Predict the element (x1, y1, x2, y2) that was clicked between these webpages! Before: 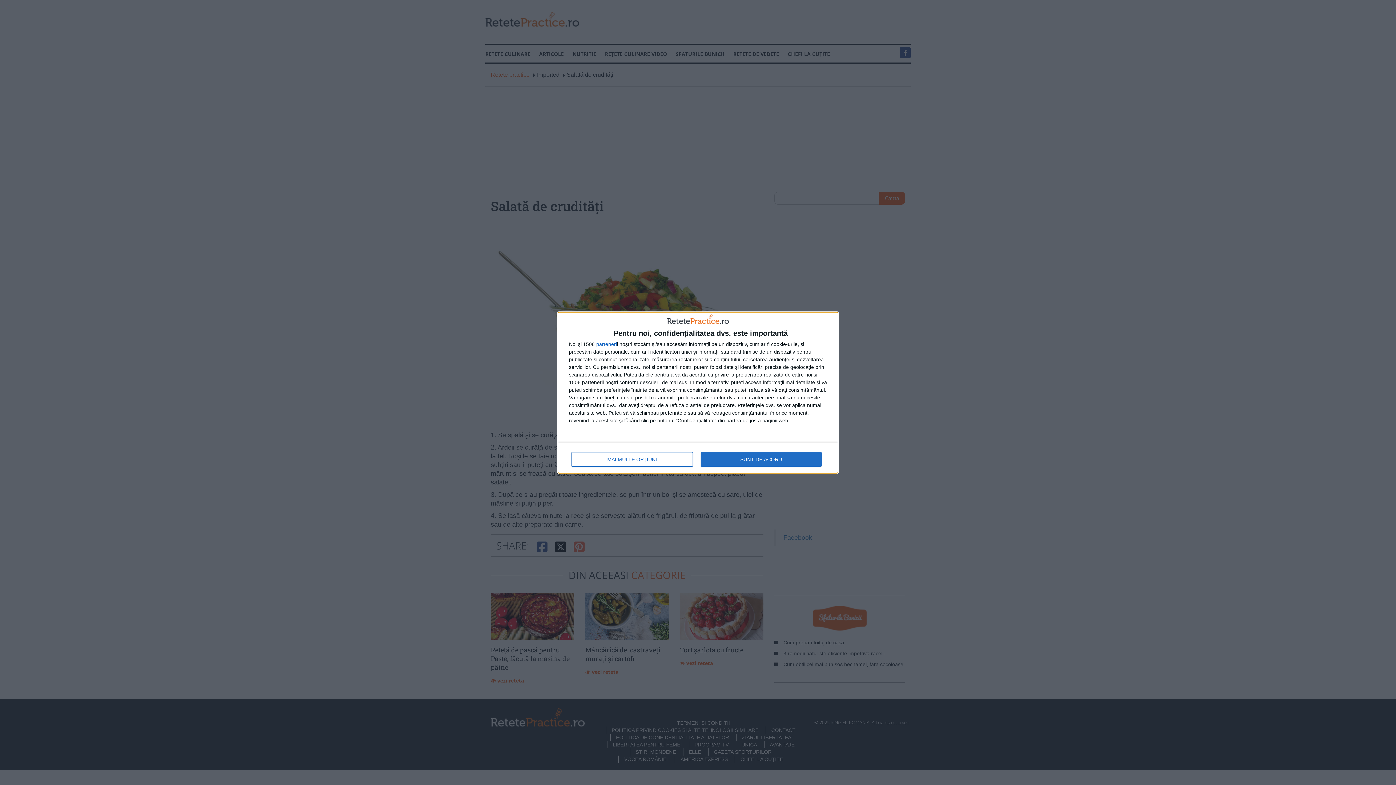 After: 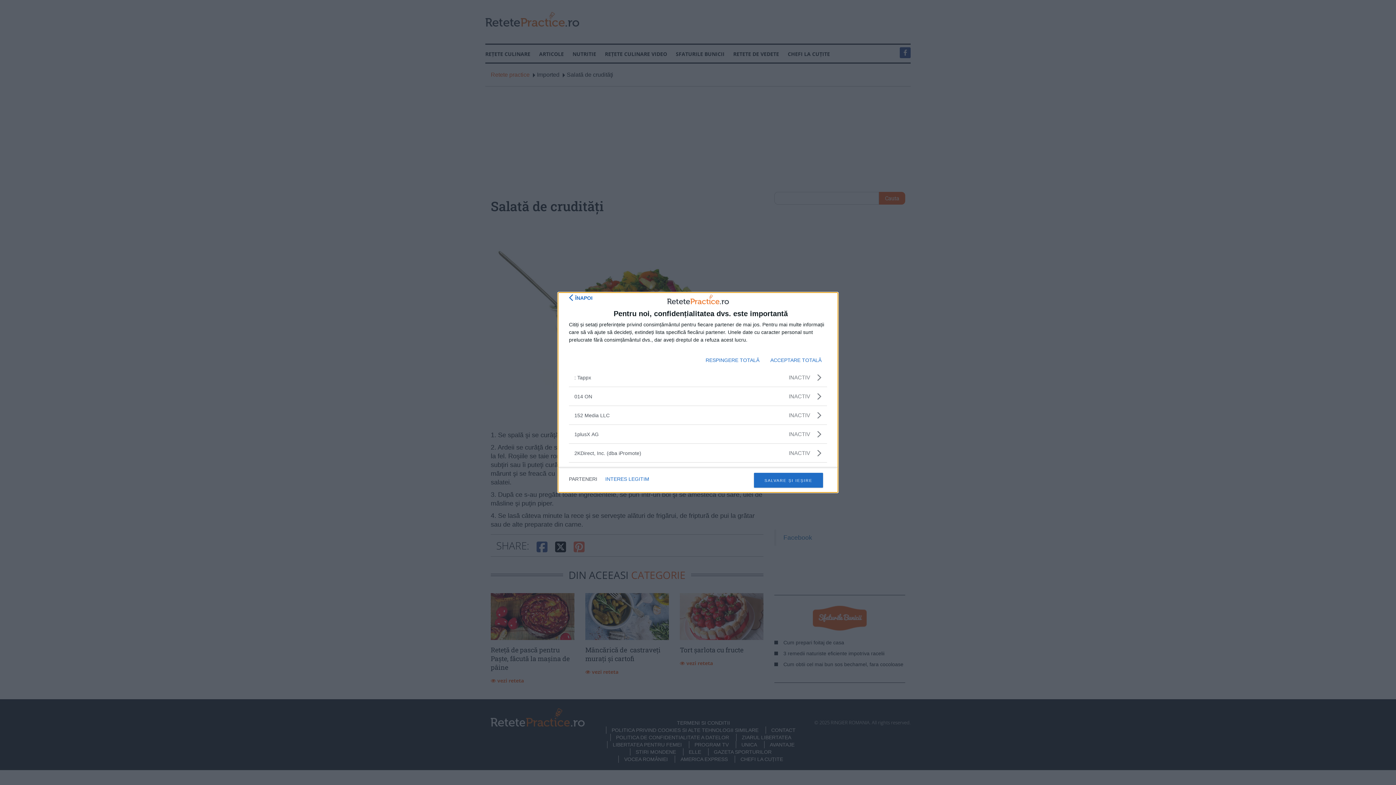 Action: label: parteneri bbox: (596, 341, 617, 346)